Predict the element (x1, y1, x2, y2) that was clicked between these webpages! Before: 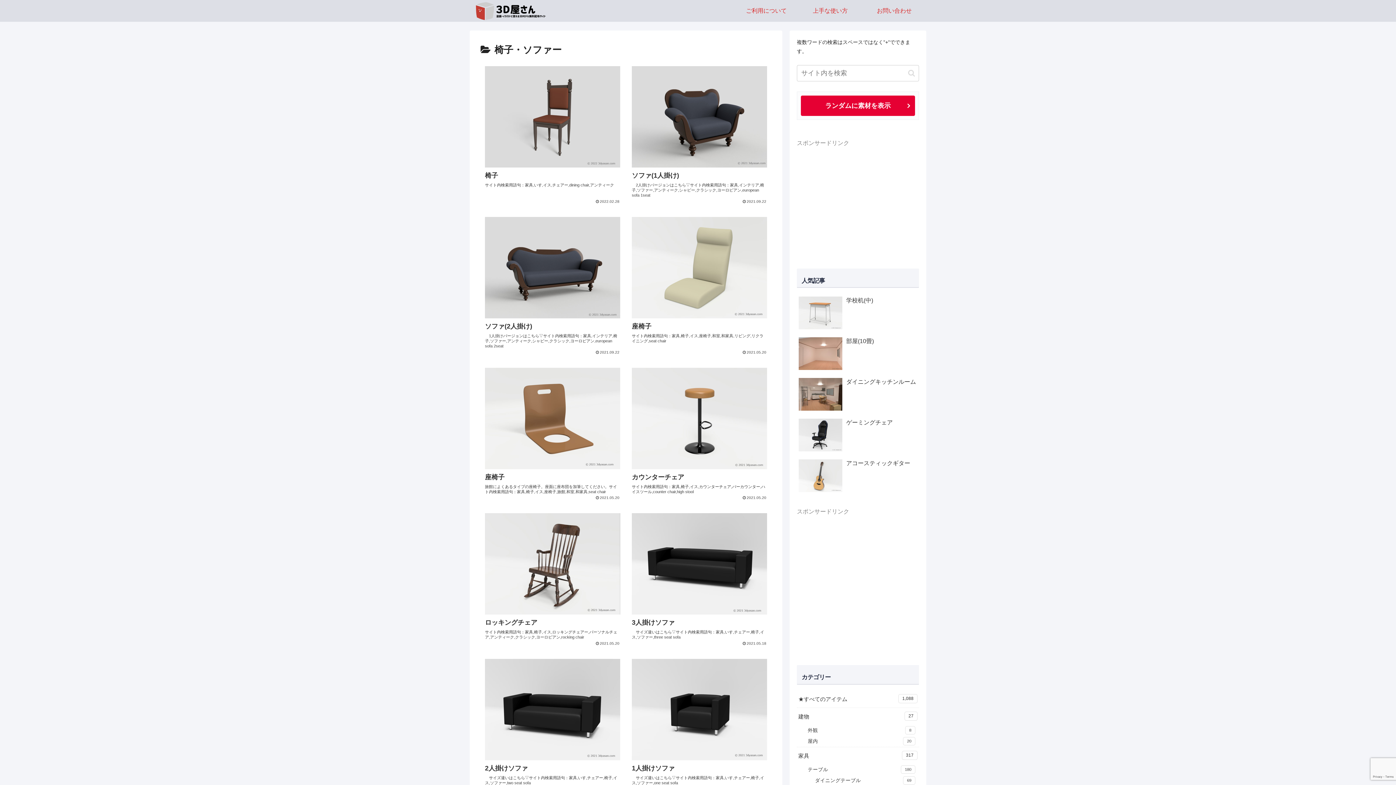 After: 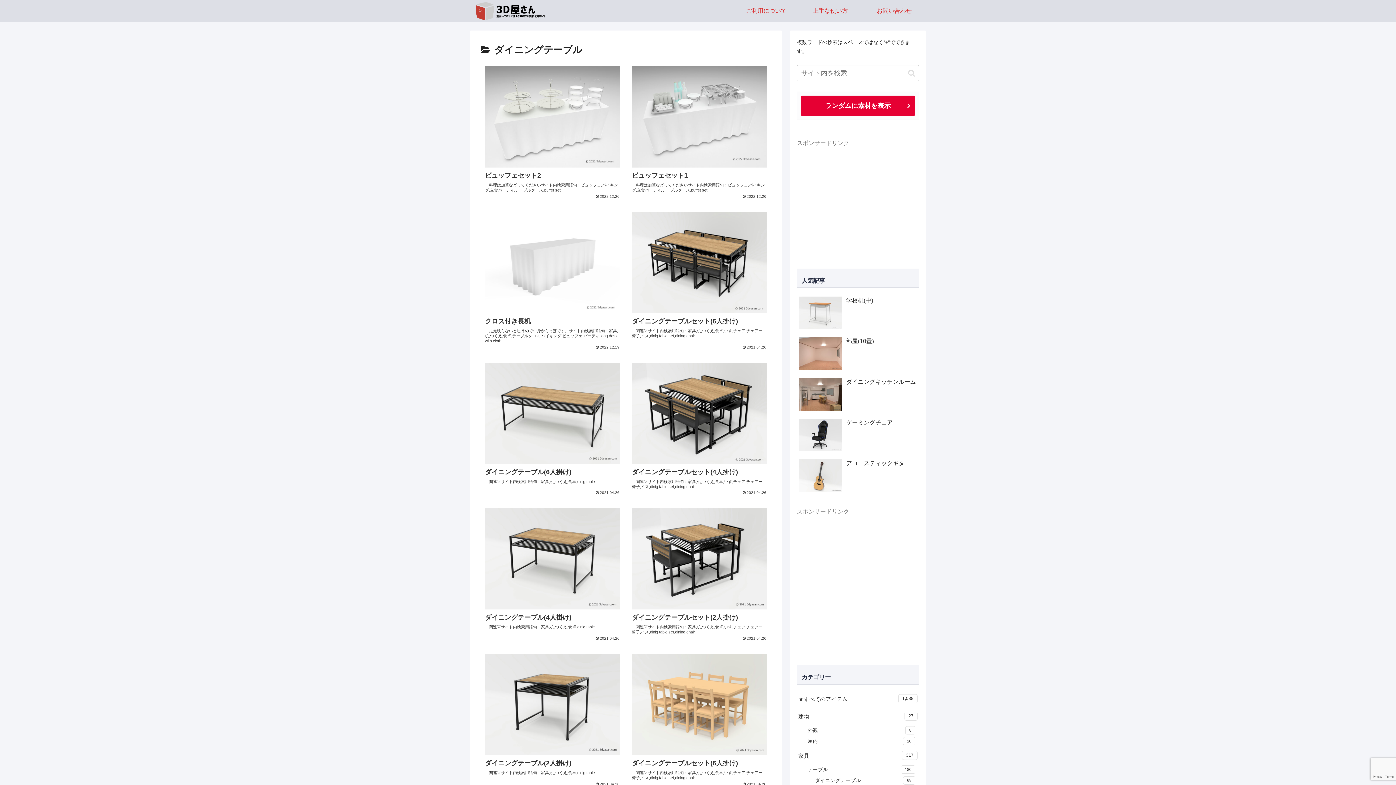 Action: label: ダイニングテーブル
69 bbox: (811, 775, 919, 786)